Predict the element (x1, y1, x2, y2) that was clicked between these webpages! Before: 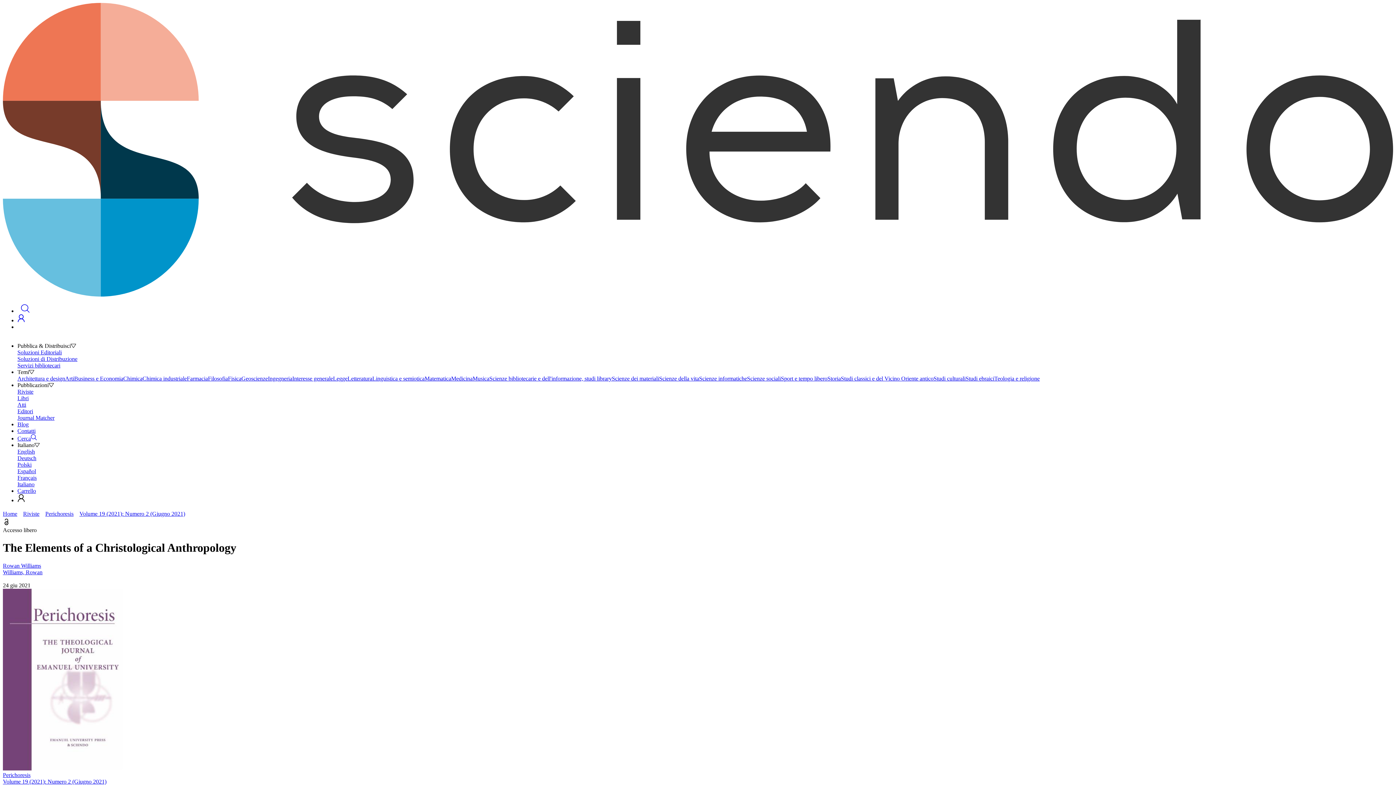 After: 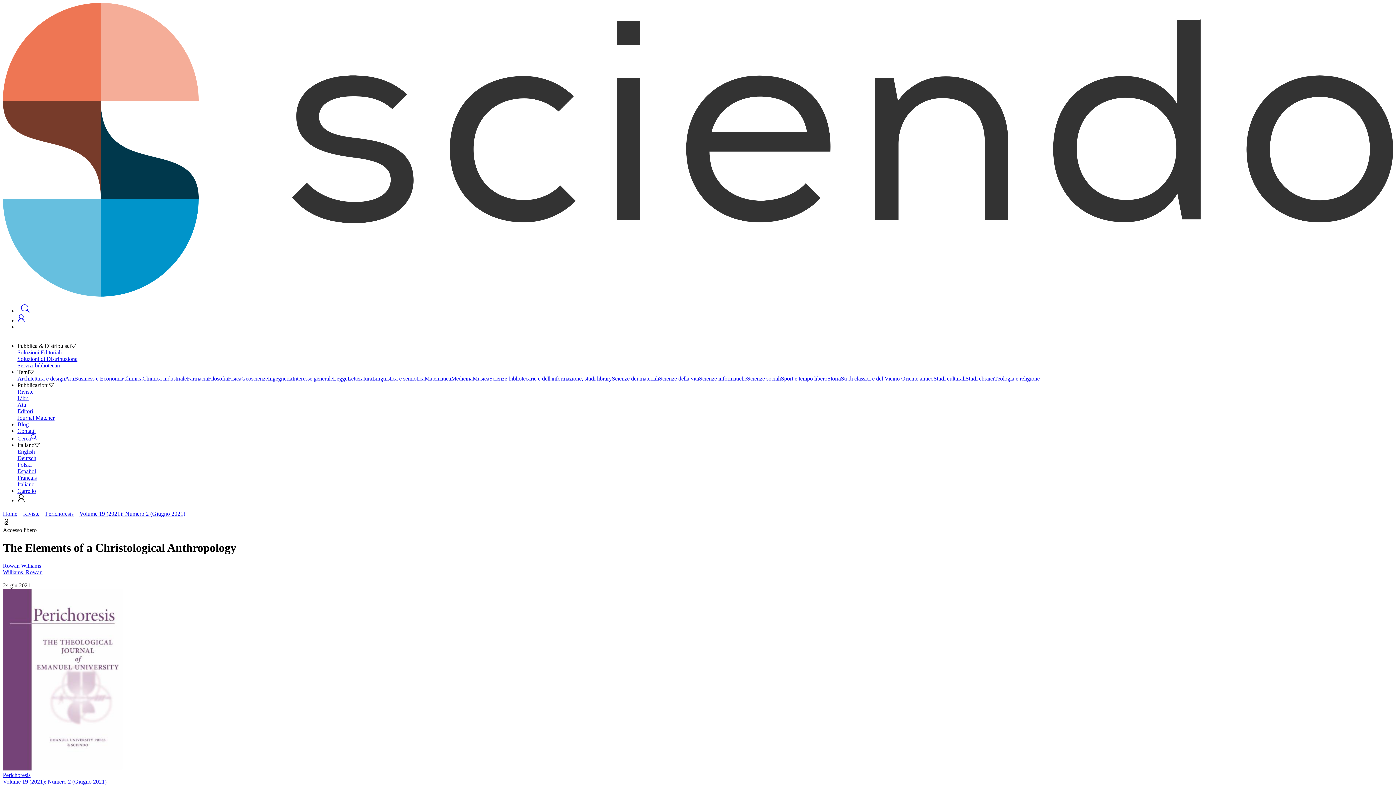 Action: bbox: (17, 481, 1393, 487) label: Italiano